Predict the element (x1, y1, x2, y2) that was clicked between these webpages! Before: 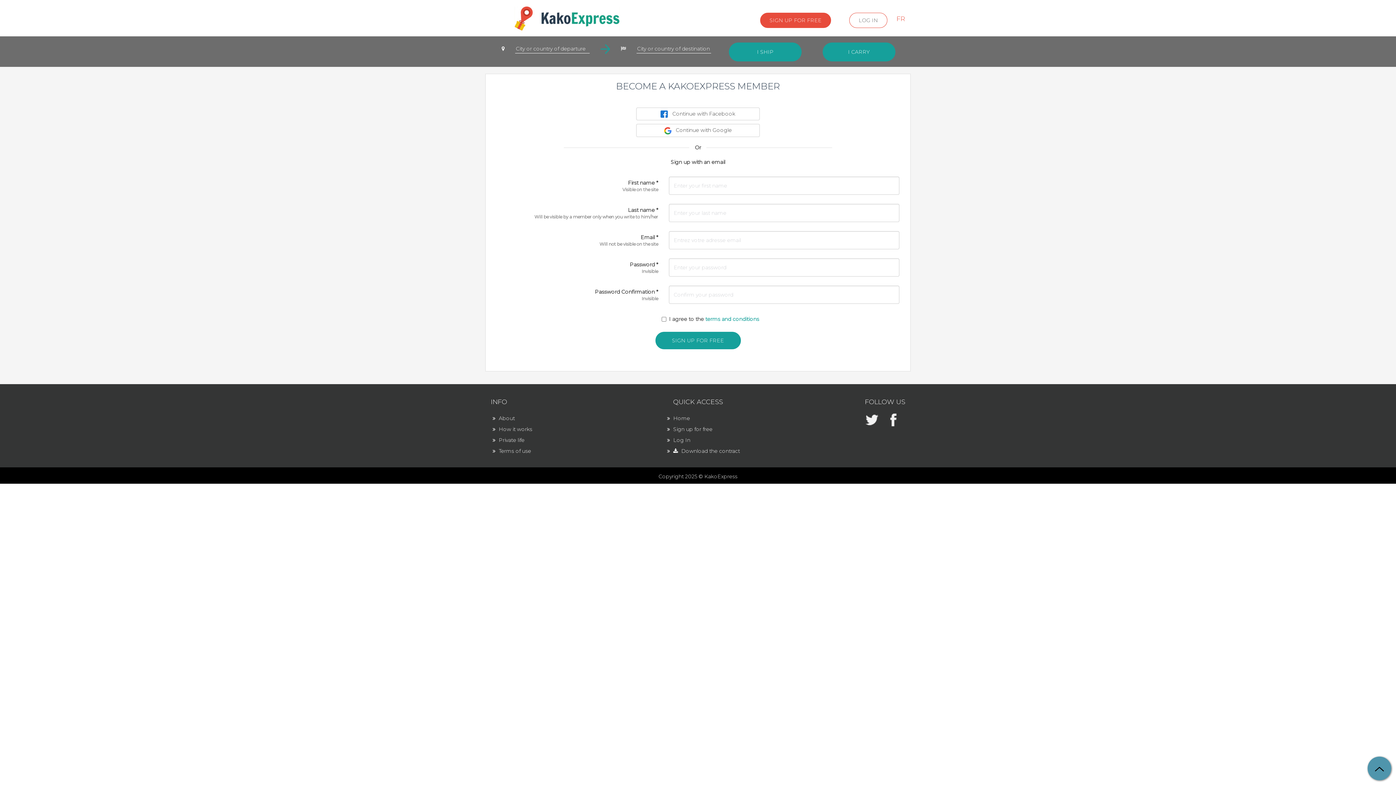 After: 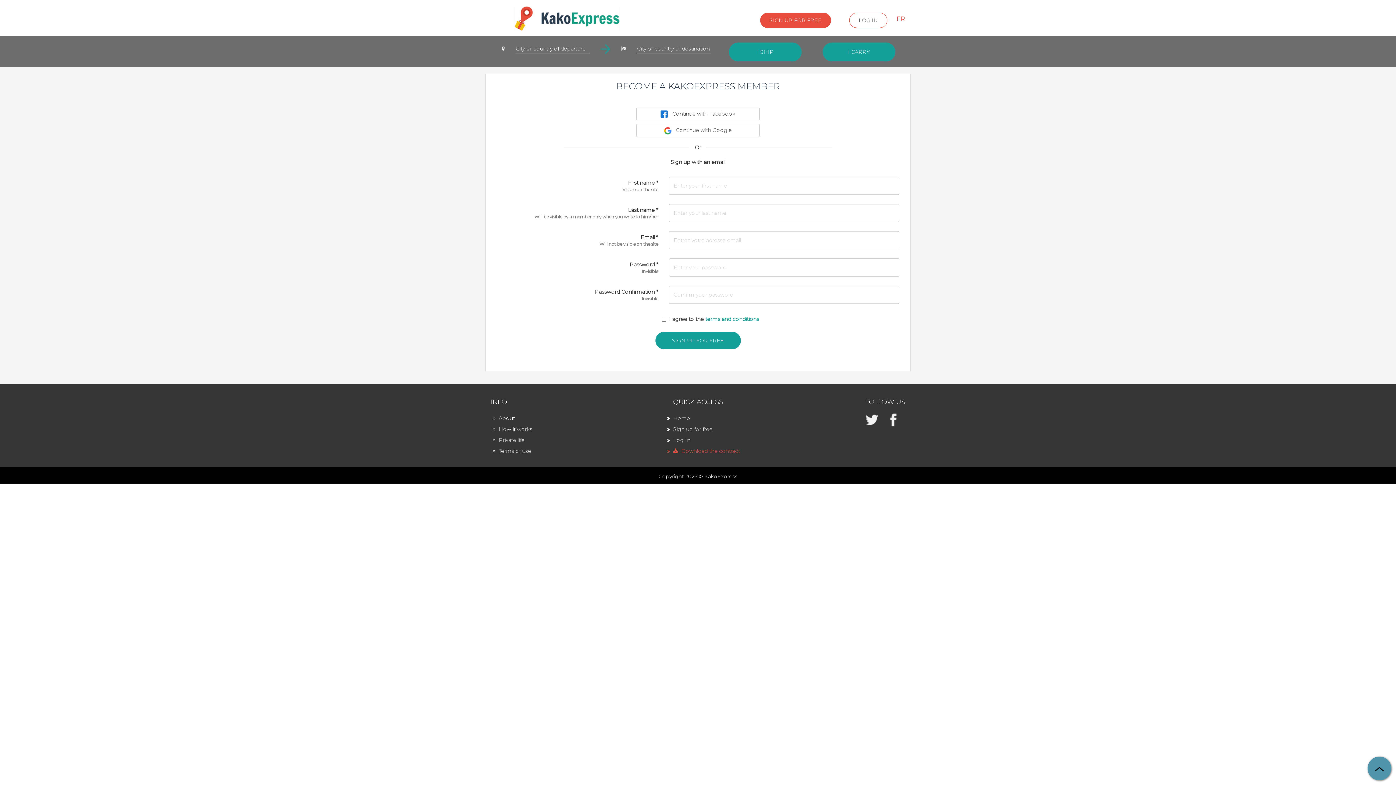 Action: label:   Download the contract bbox: (665, 448, 740, 454)